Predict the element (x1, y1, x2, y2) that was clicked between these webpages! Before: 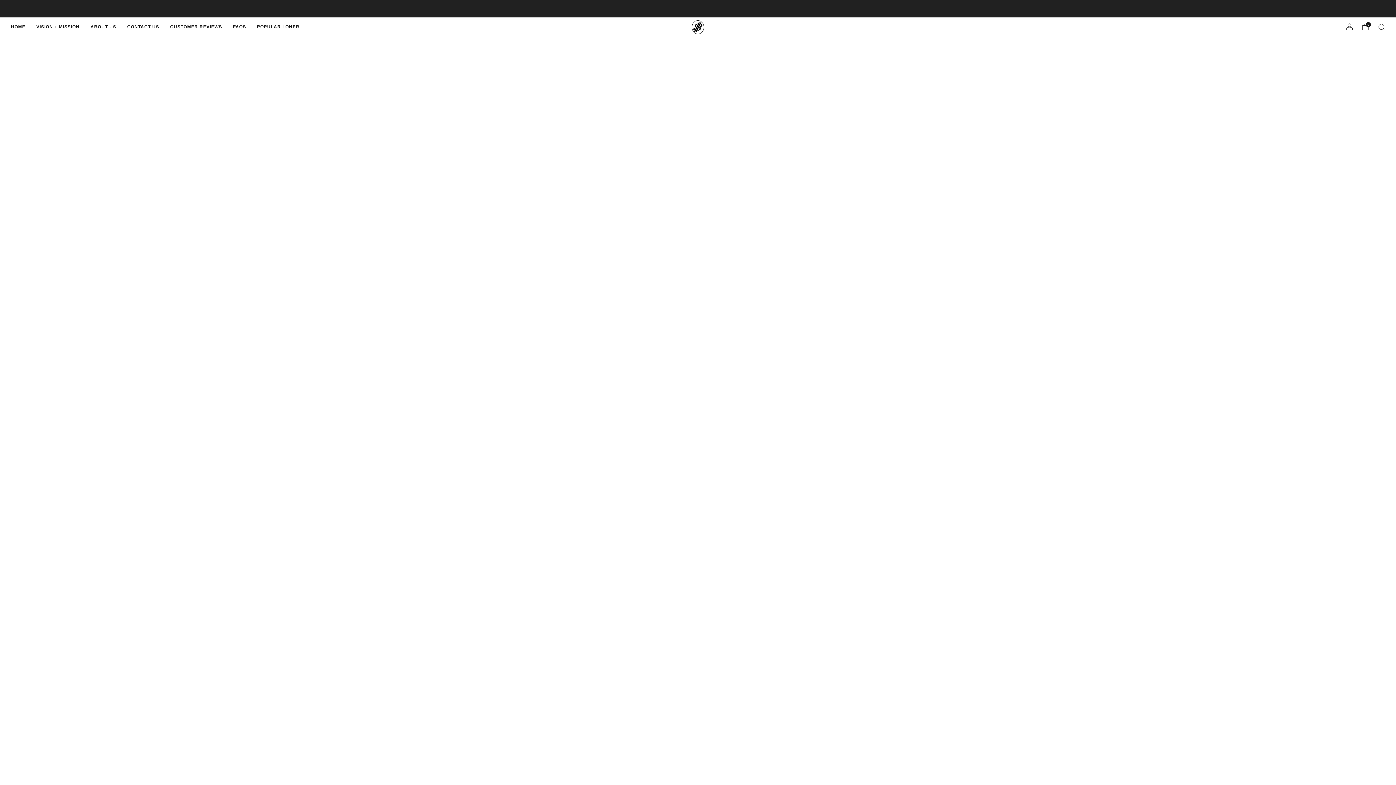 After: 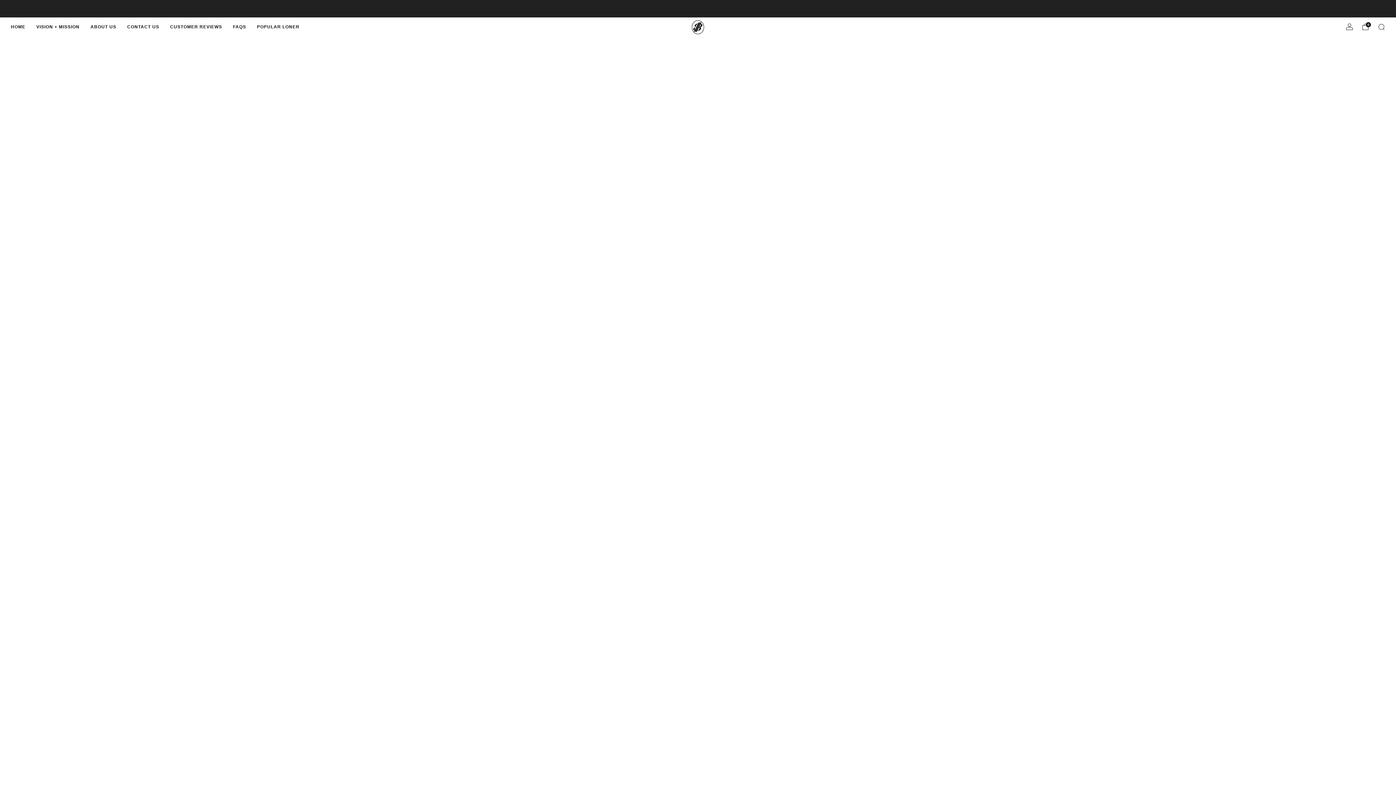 Action: bbox: (257, 21, 299, 32) label: POPULAR LONER